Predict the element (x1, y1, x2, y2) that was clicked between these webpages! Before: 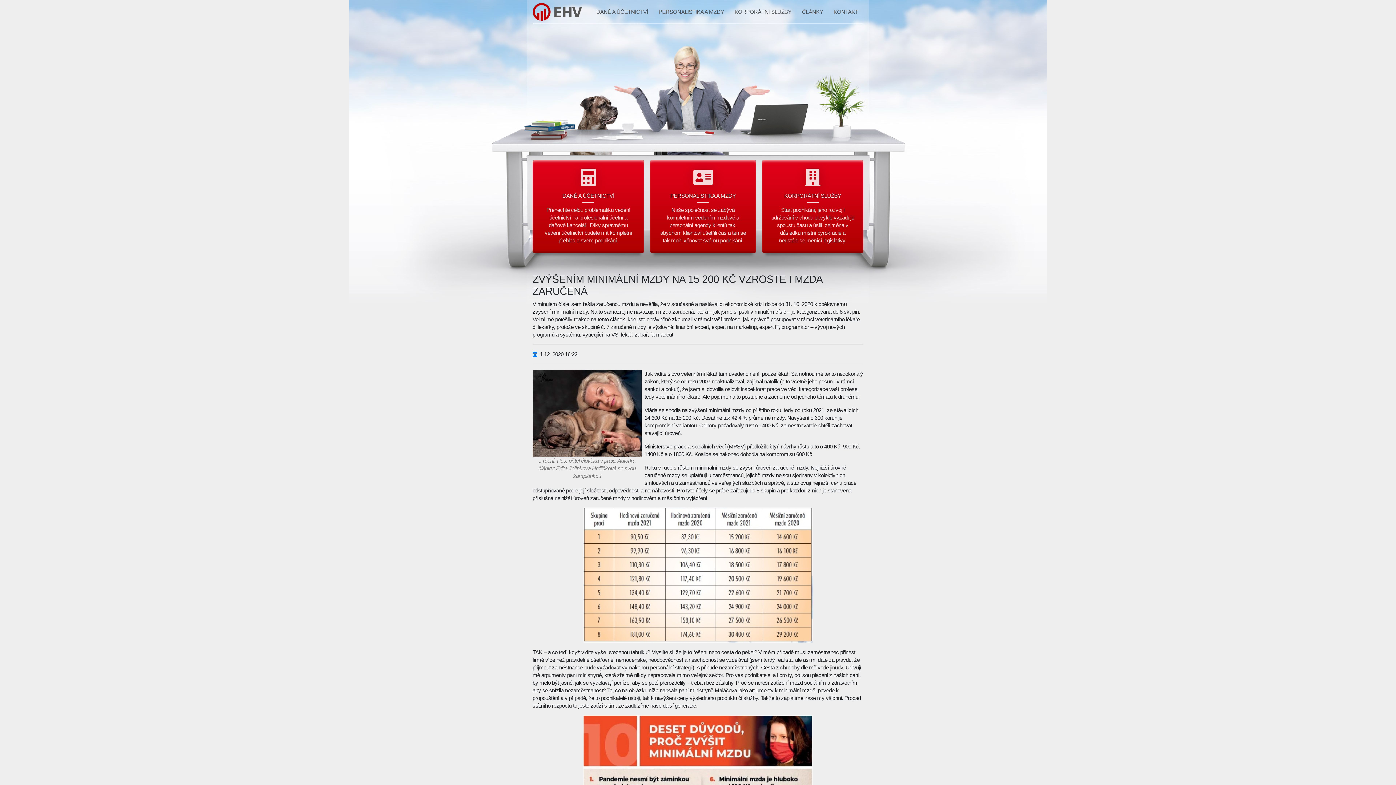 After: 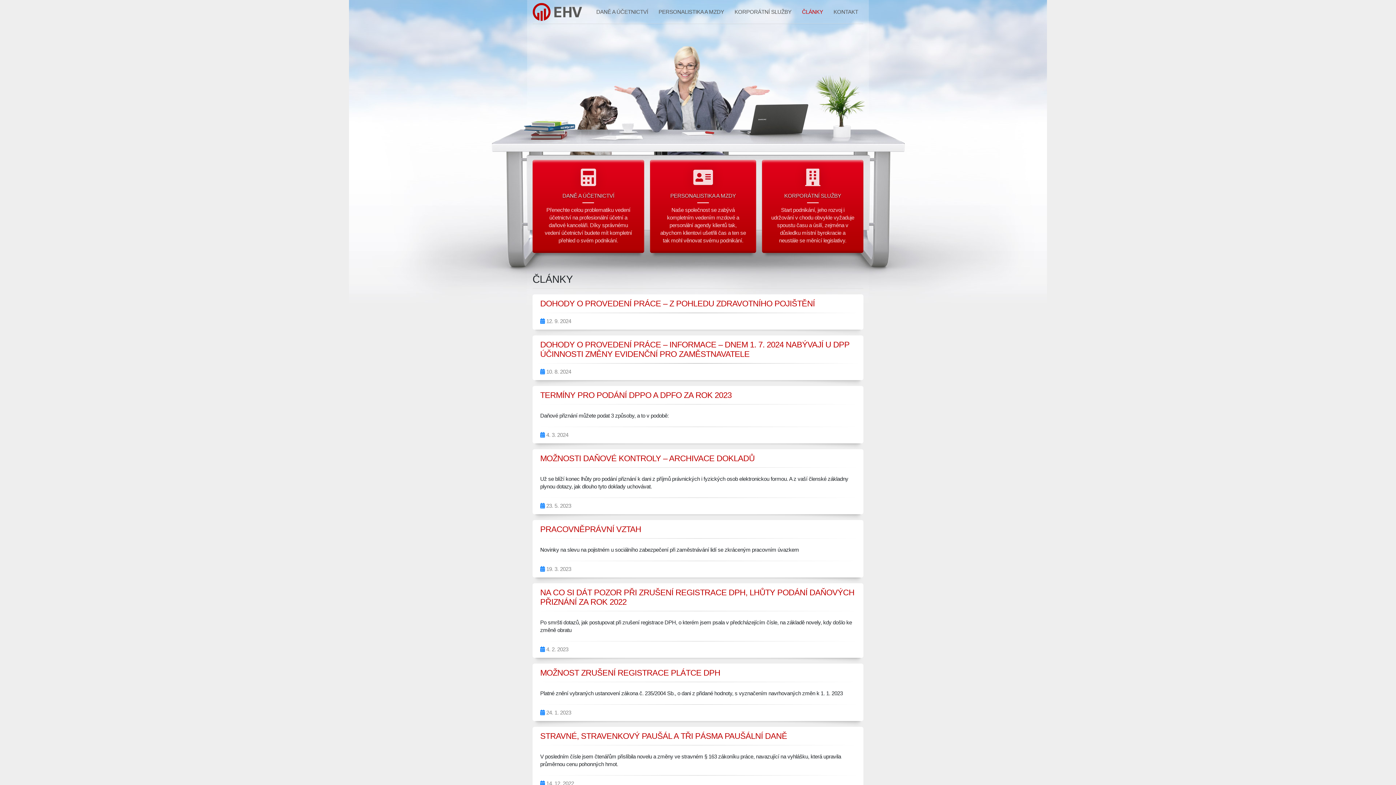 Action: label: ČLÁNKY bbox: (796, 5, 828, 18)